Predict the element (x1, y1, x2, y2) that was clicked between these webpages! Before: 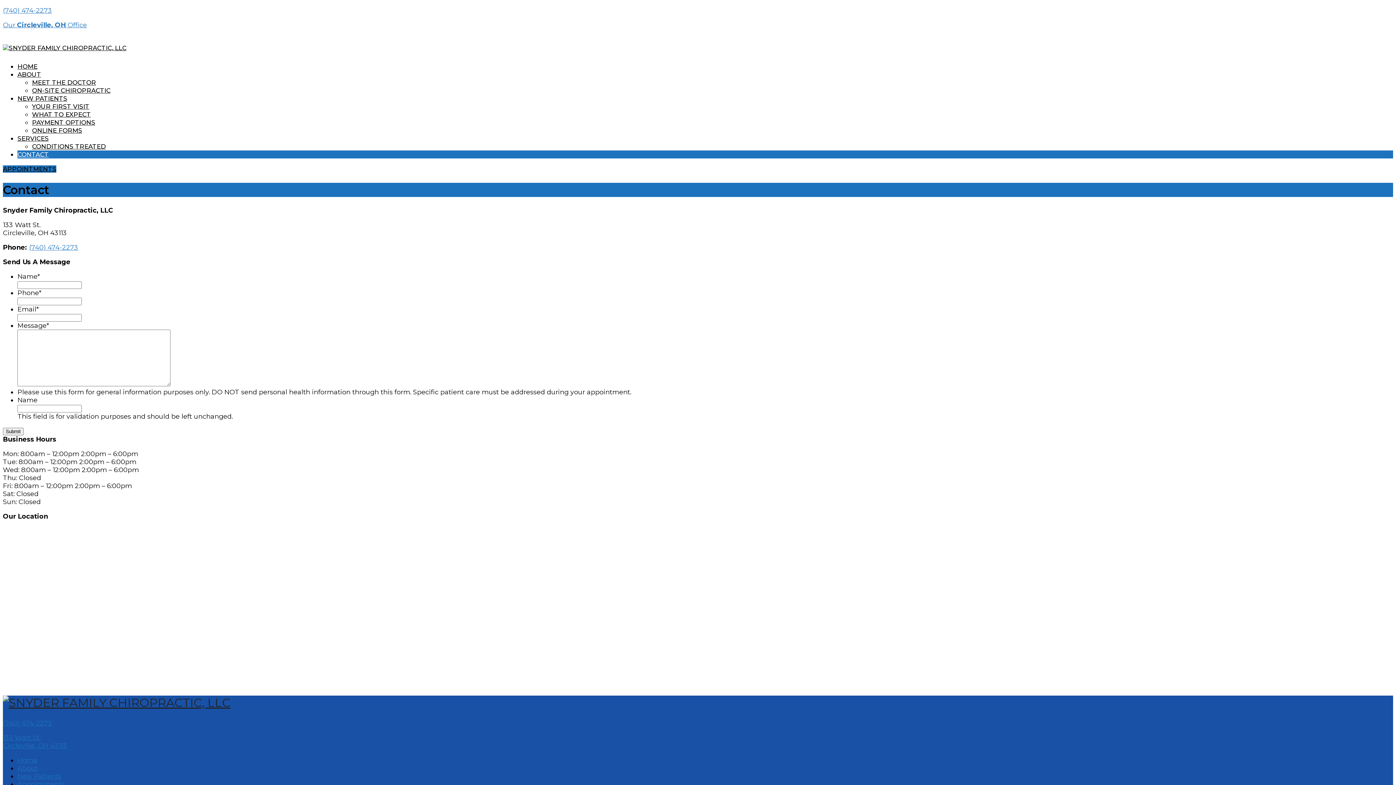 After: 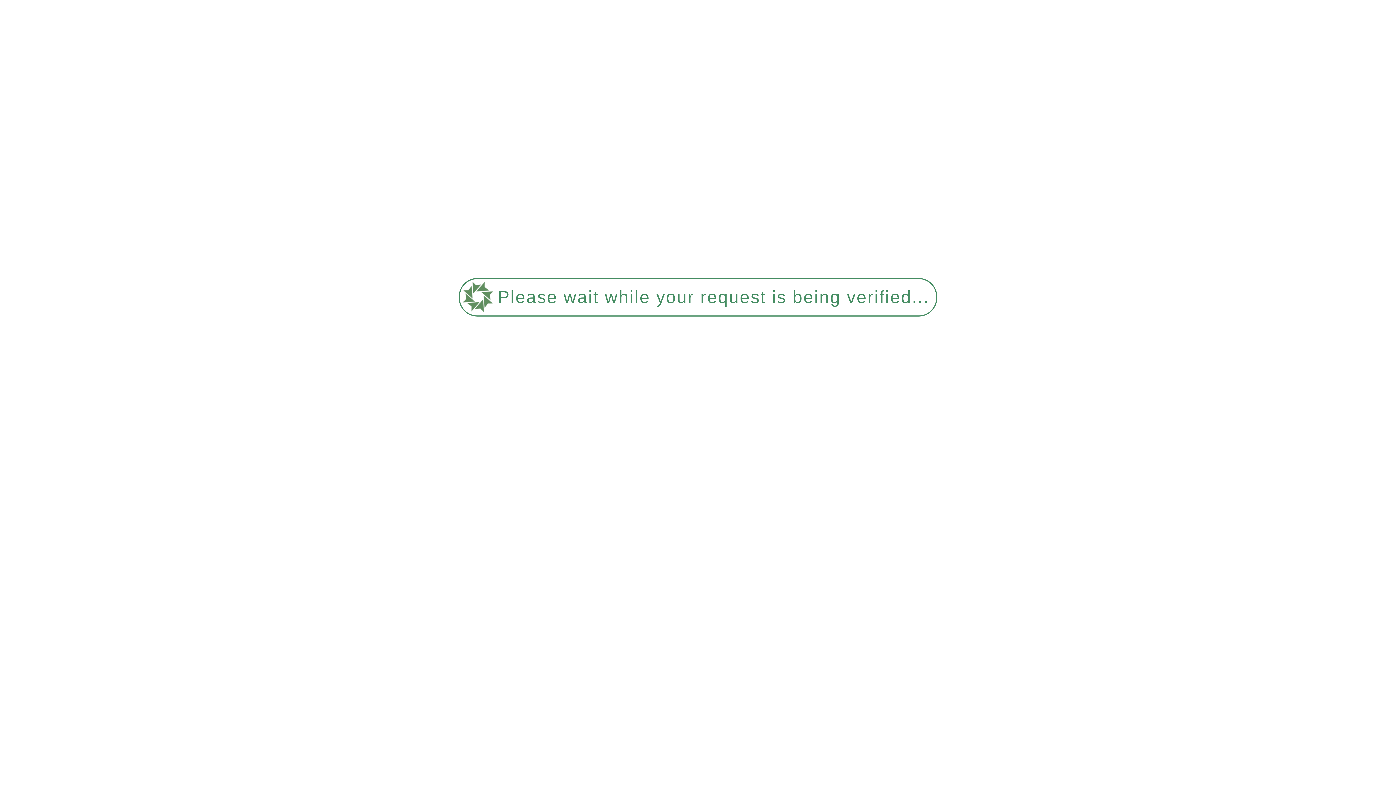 Action: bbox: (17, 94, 67, 102) label: NEW PATIENTS